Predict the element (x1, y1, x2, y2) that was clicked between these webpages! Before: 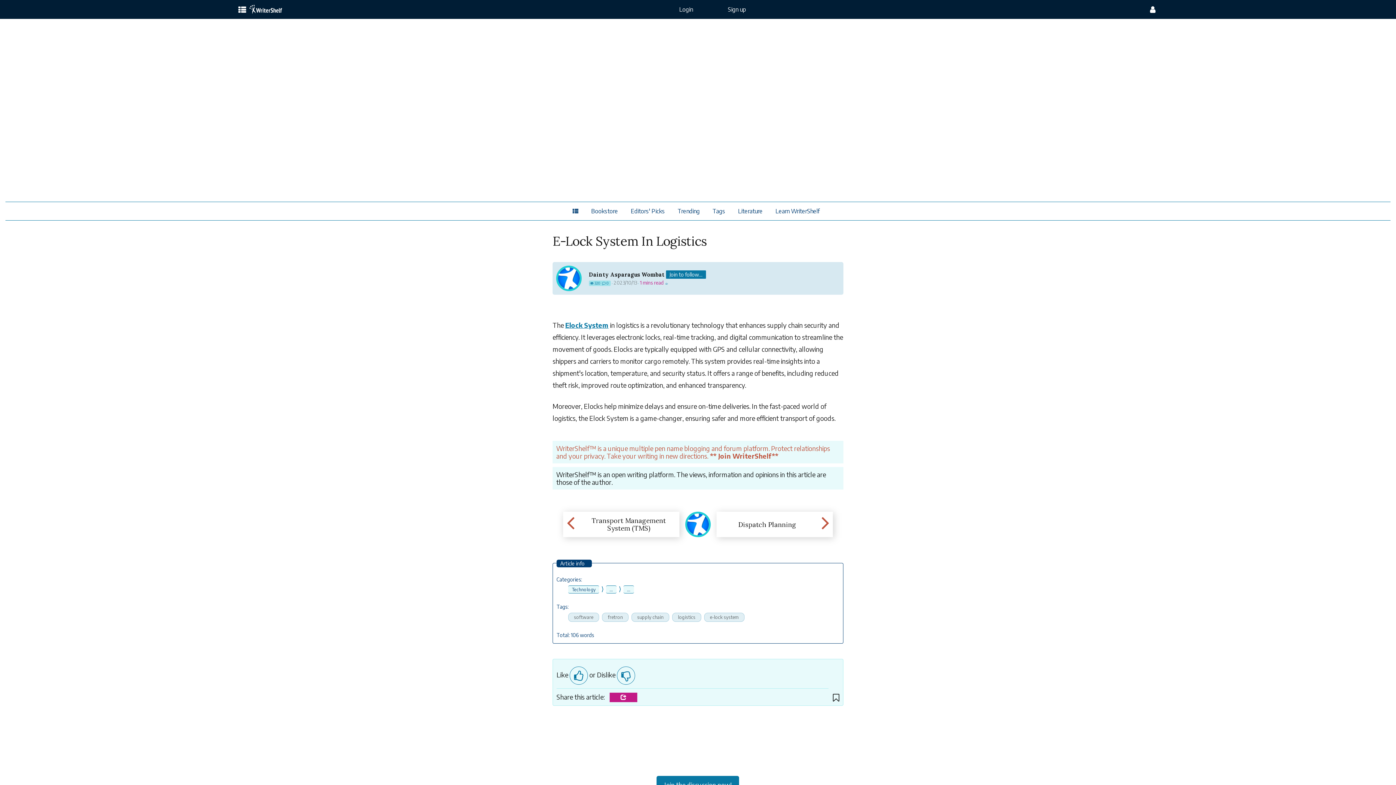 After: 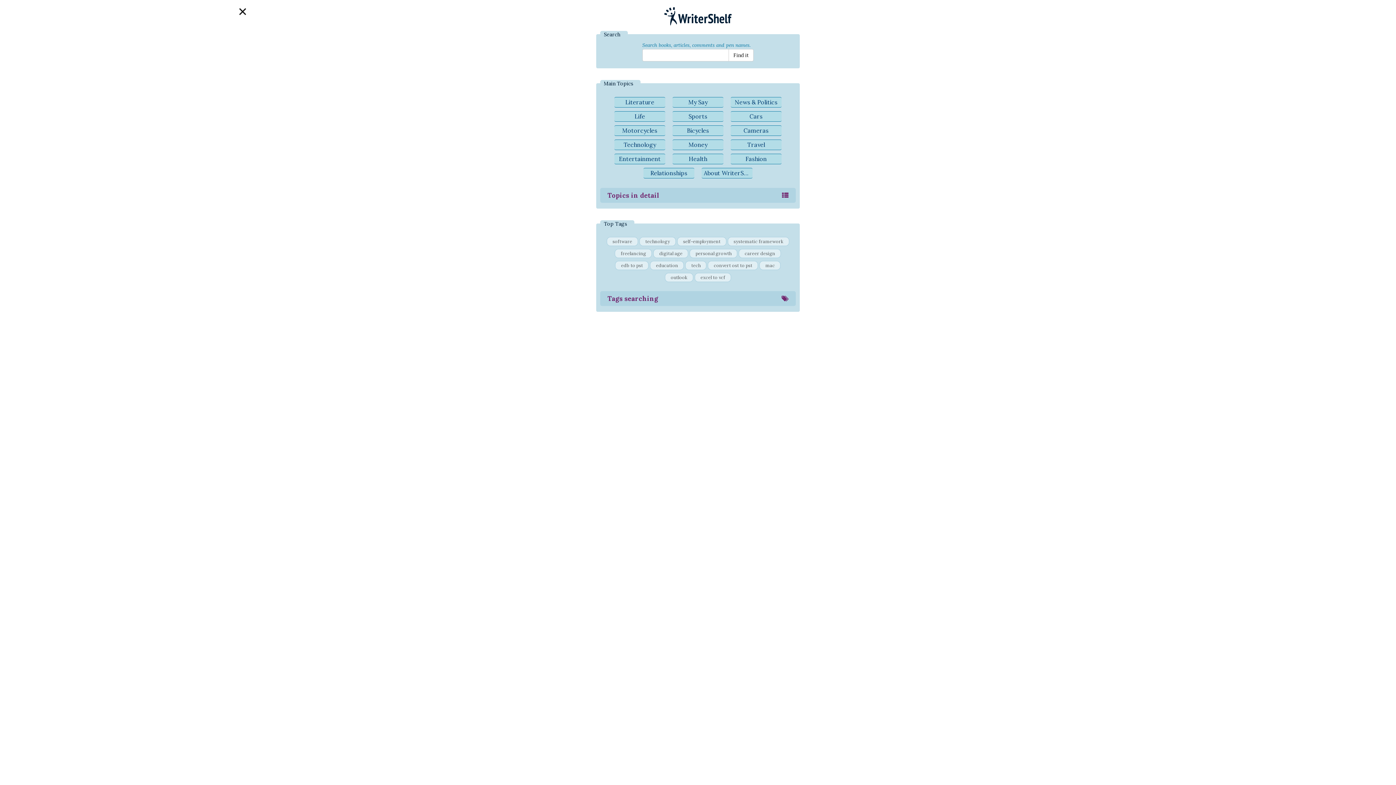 Action: label: topics menu bbox: (567, 202, 584, 220)